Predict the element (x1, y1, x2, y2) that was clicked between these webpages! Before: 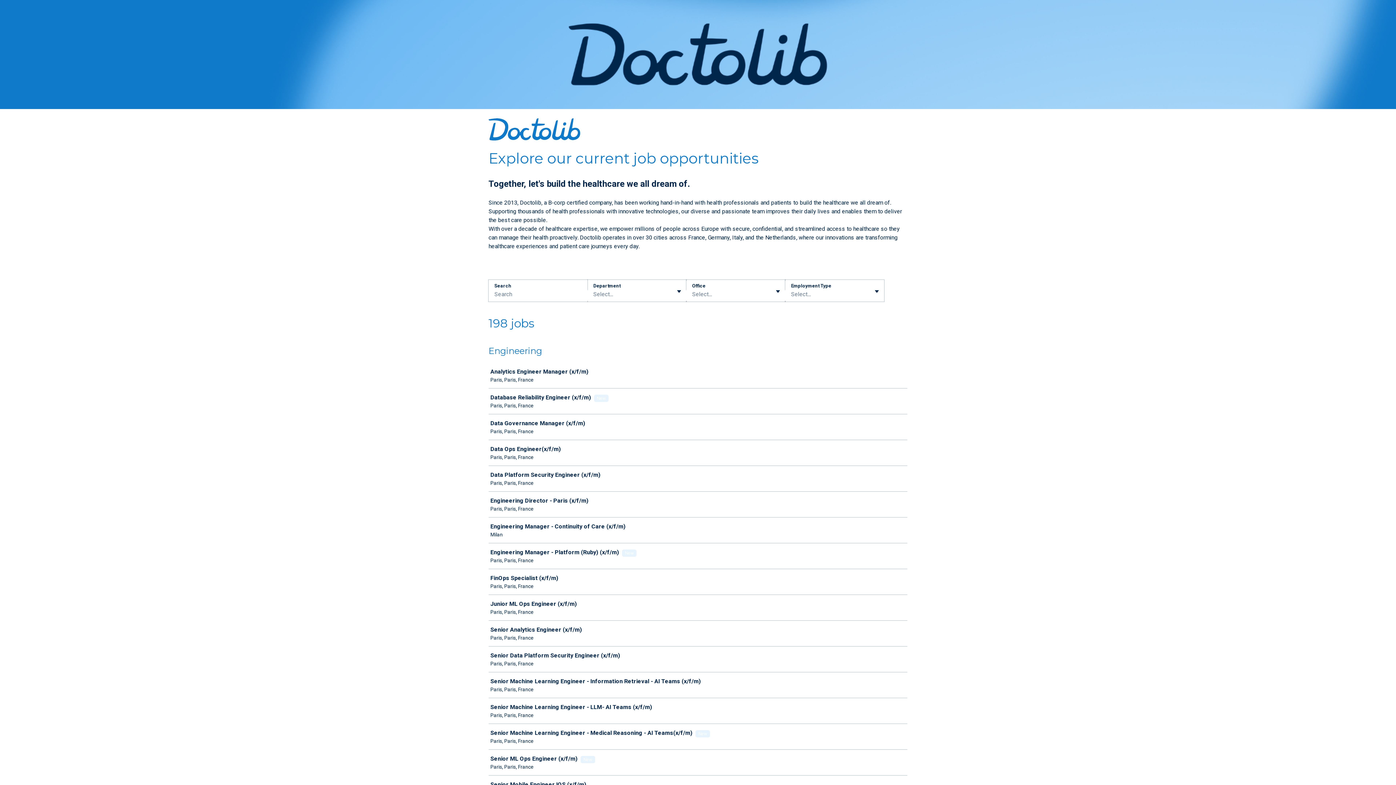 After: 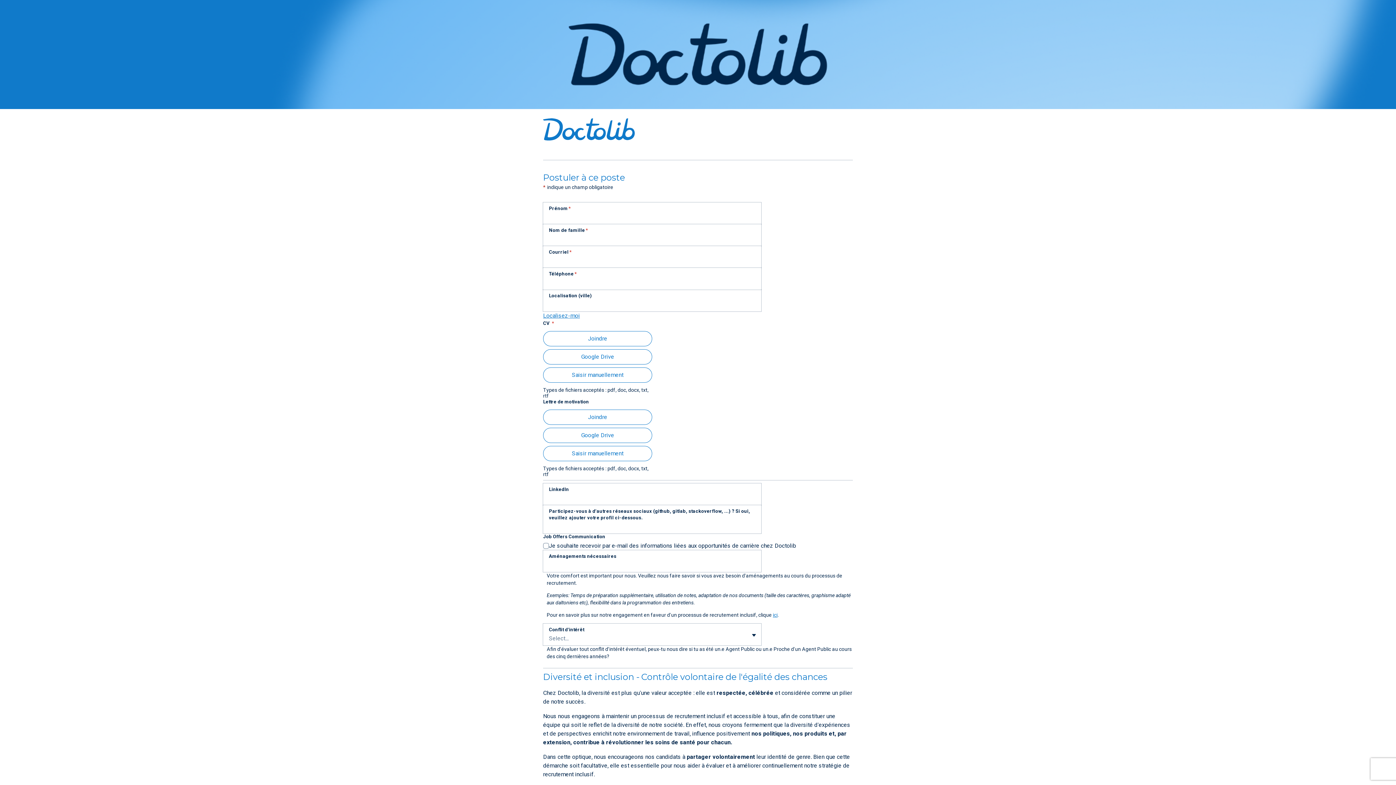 Action: label: Senior ML Ops Engineer (x/f/m)New

Paris, Paris, France bbox: (489, 750, 910, 775)